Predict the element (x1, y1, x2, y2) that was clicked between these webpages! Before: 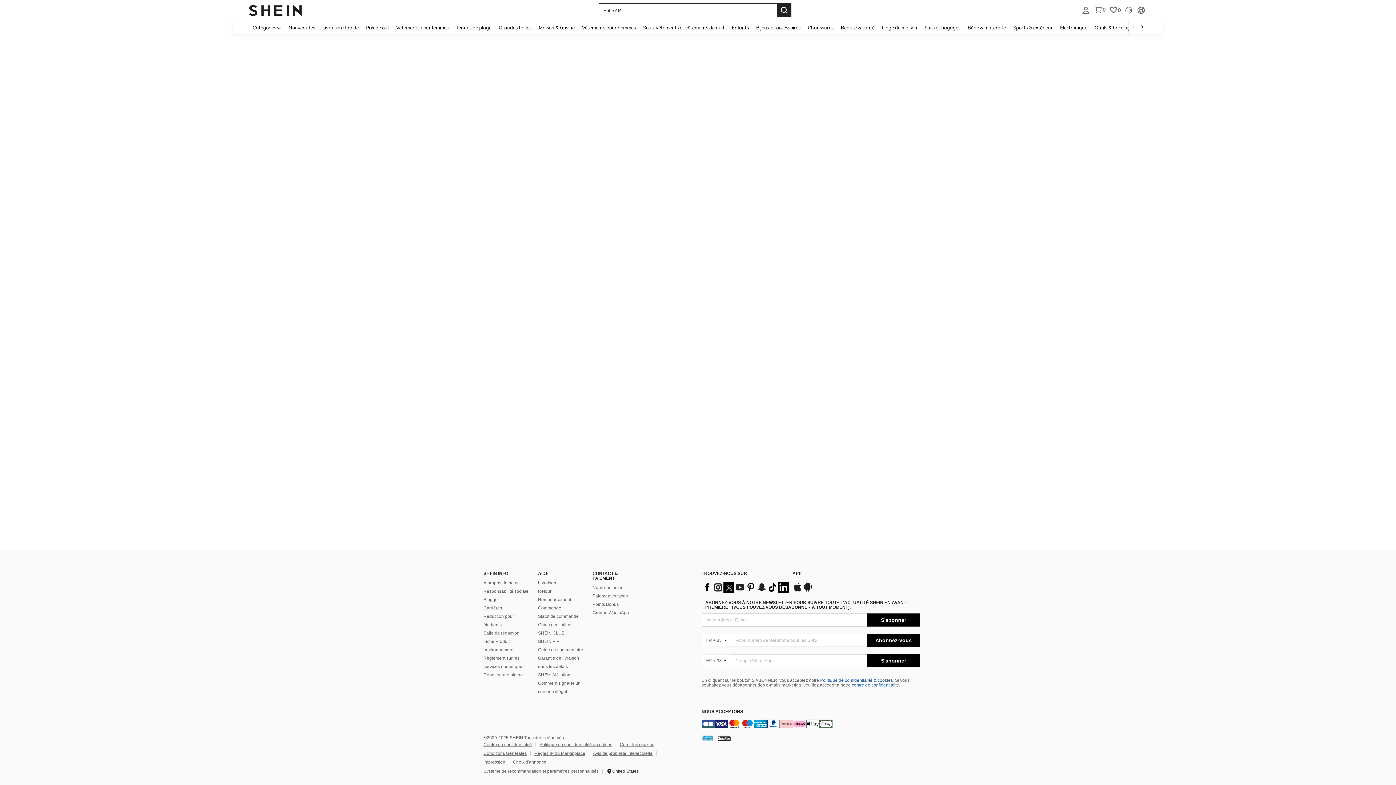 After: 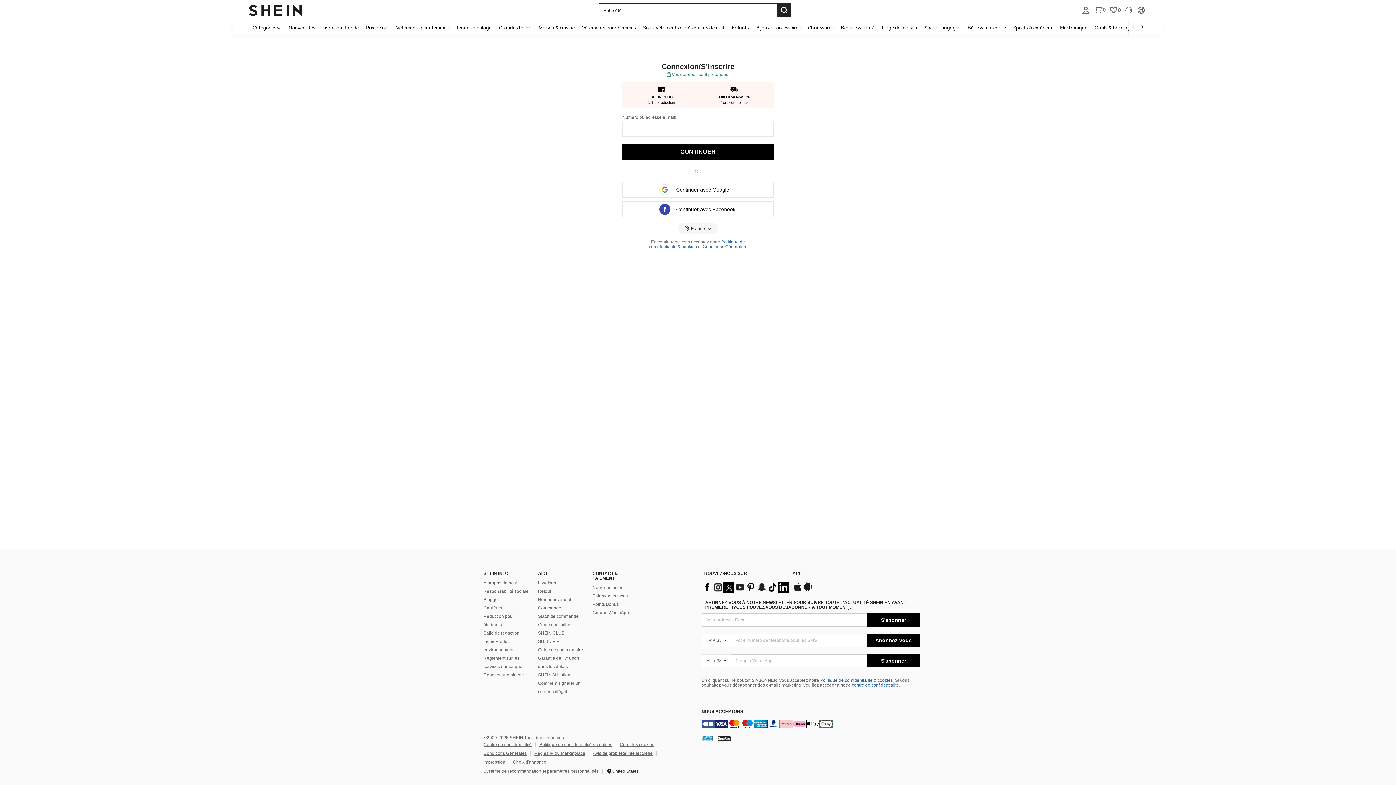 Action: bbox: (538, 684, 564, 689) label: SHEIN CLUB